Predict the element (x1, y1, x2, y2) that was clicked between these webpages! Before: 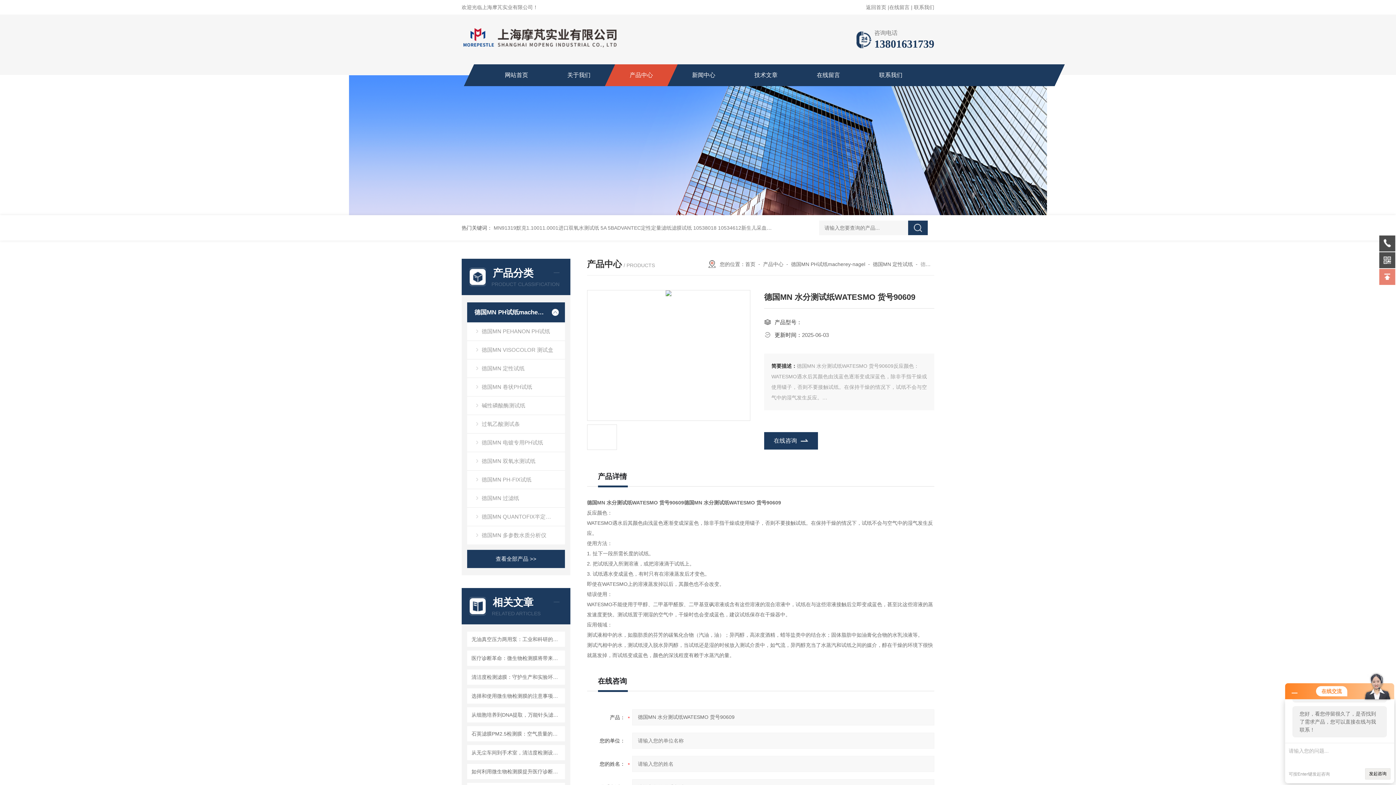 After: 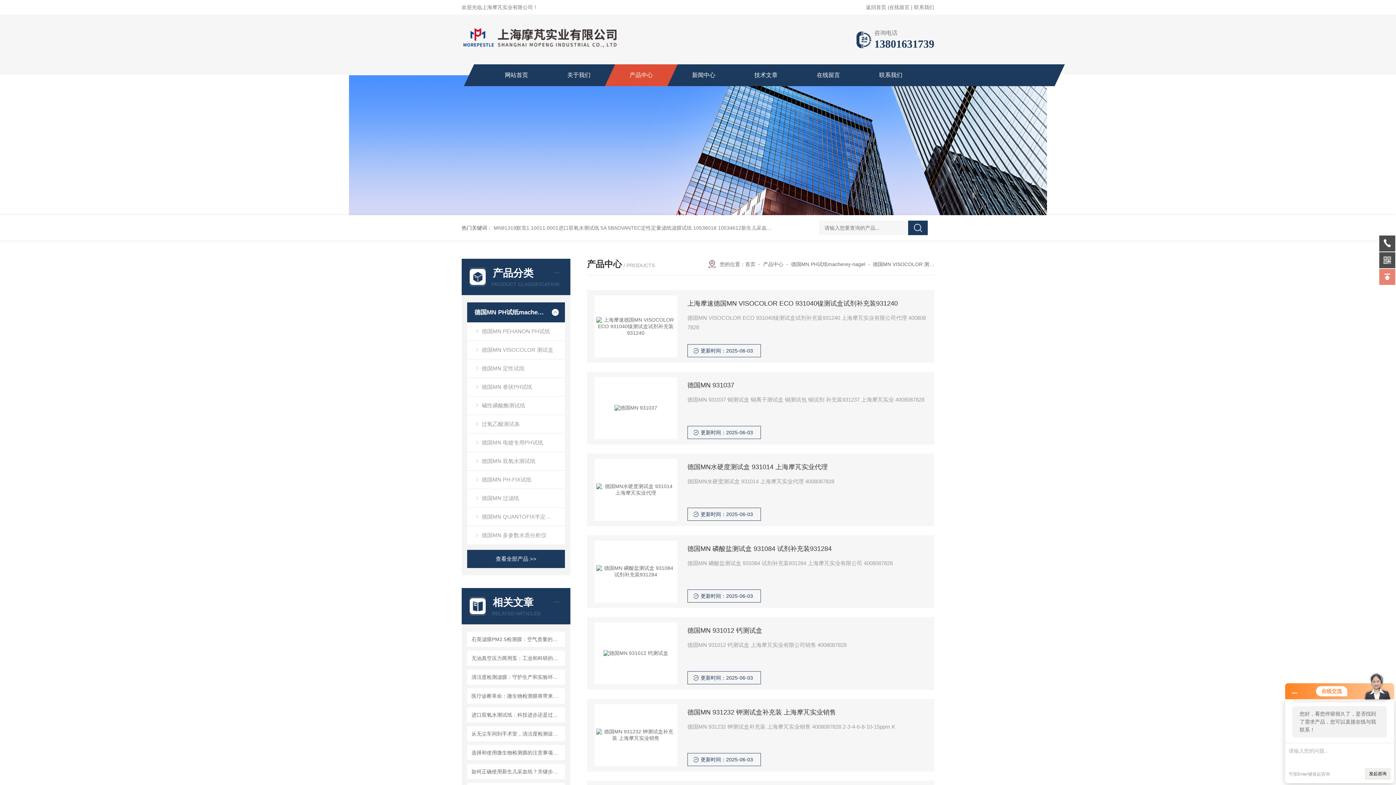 Action: label: 德国MN VISOCOLOR 测试盒 bbox: (467, 341, 565, 359)